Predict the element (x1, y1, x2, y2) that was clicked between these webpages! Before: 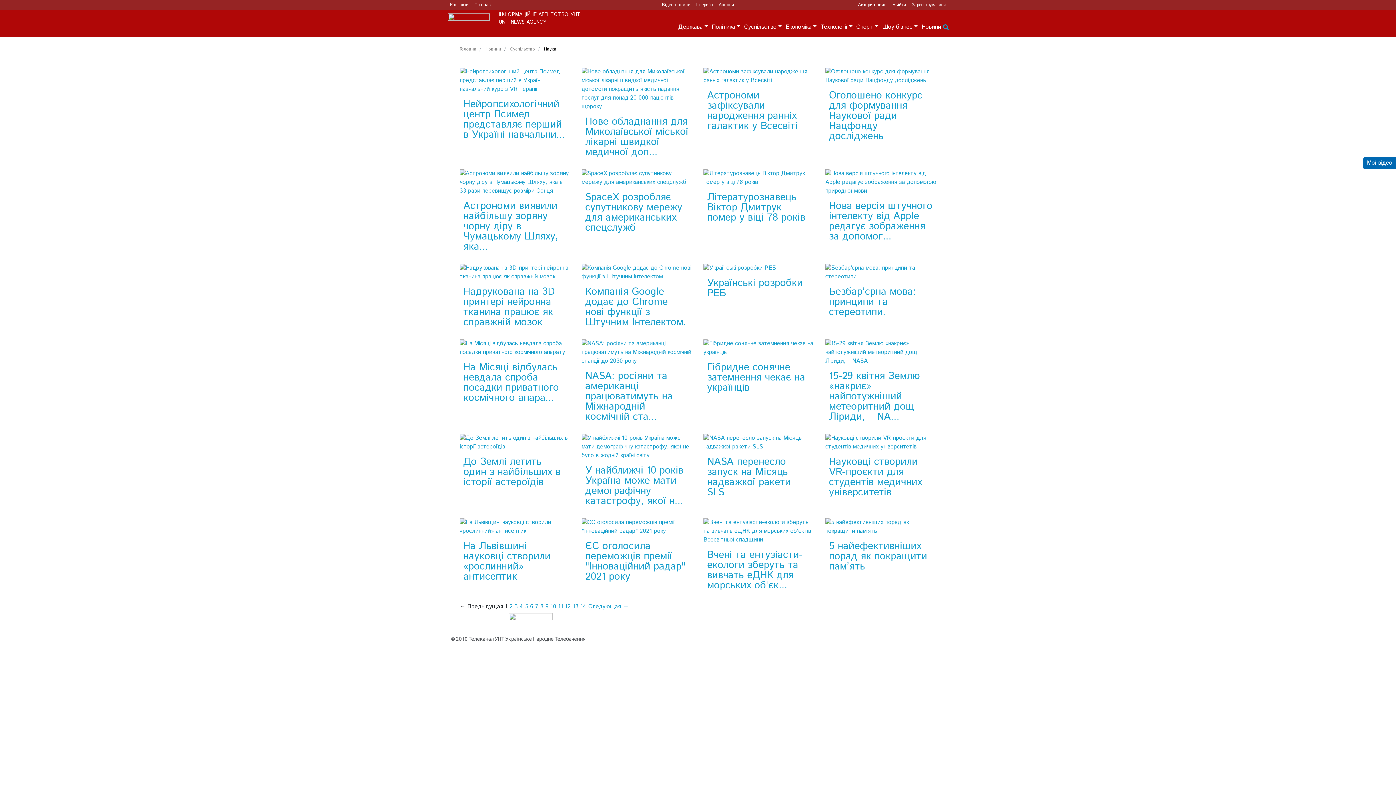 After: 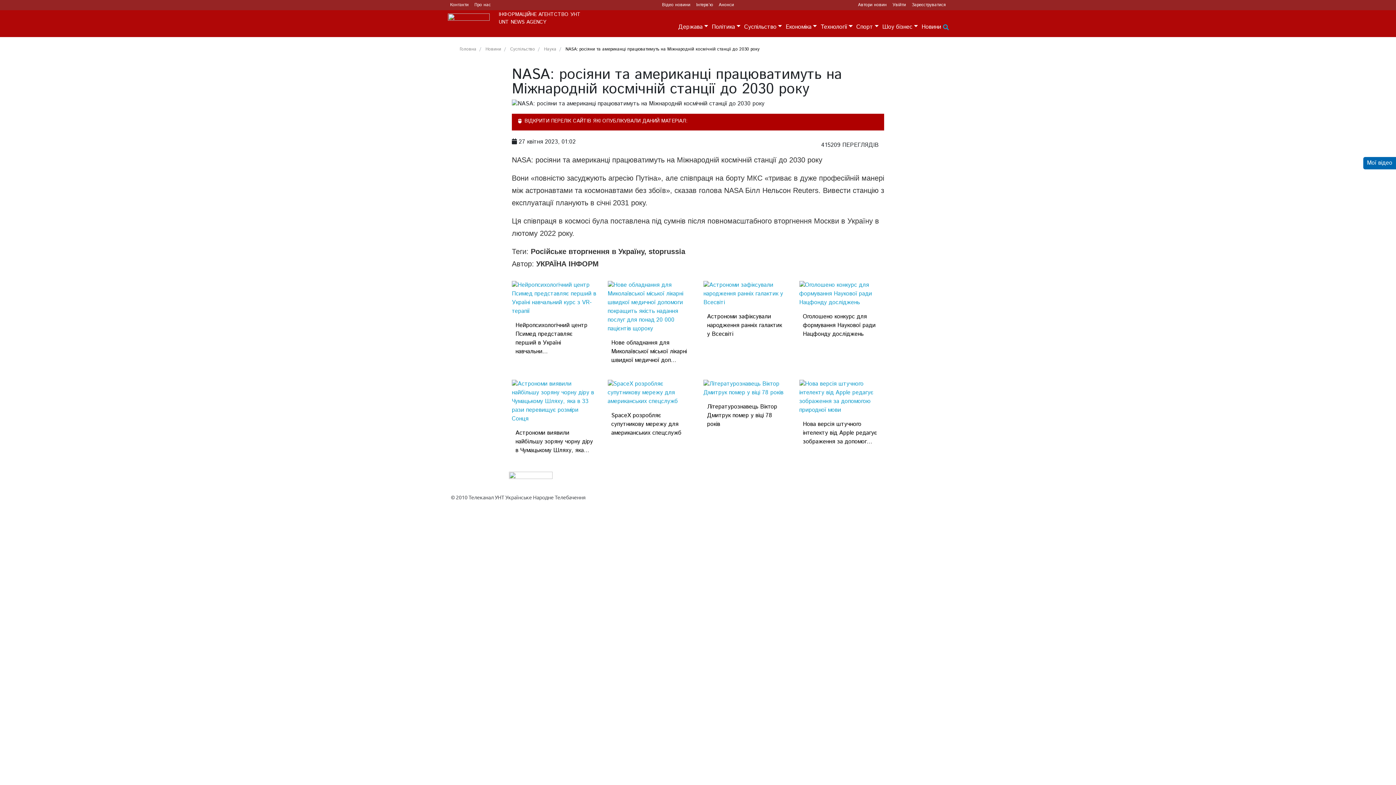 Action: bbox: (585, 371, 689, 422) label: NASA: росіяни та американці працюватимуть на Міжнародній космічній ста...